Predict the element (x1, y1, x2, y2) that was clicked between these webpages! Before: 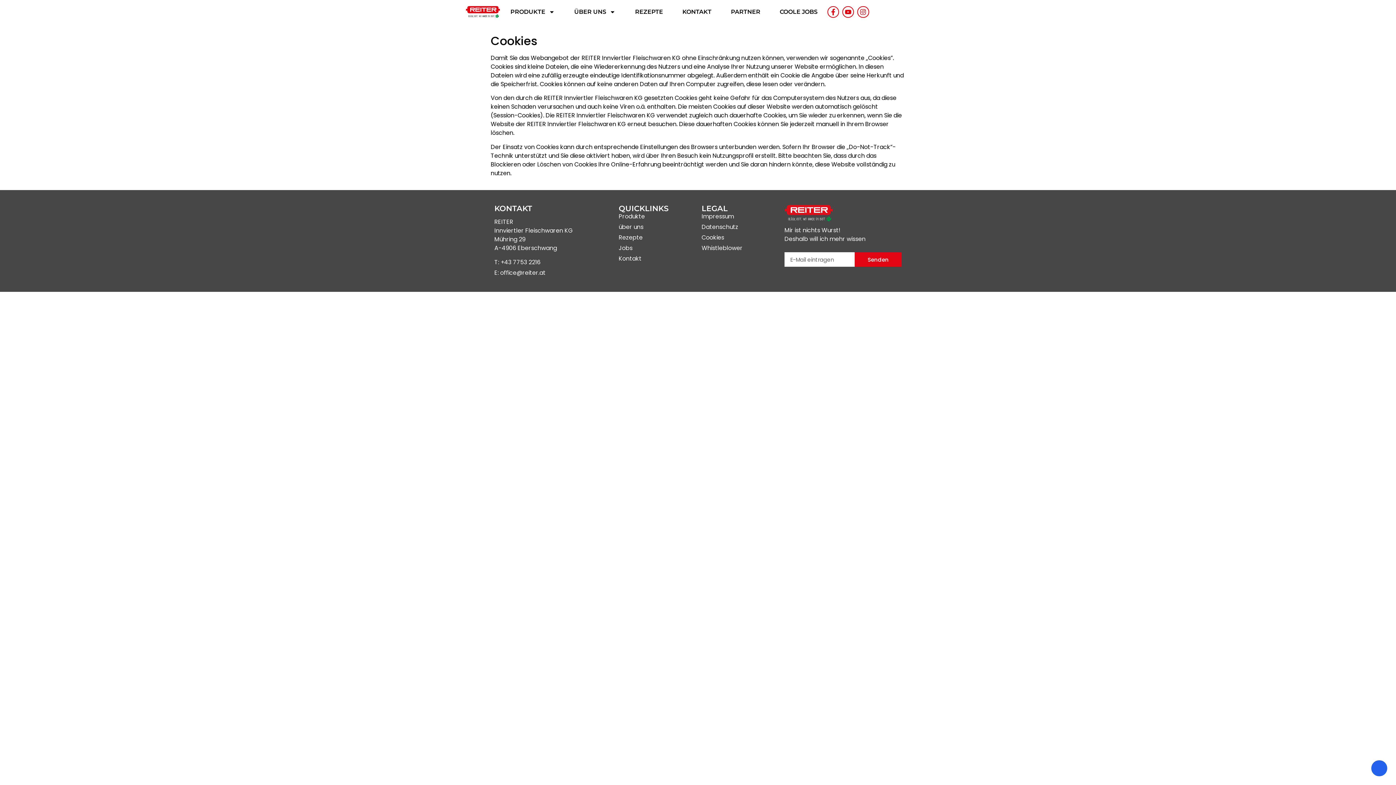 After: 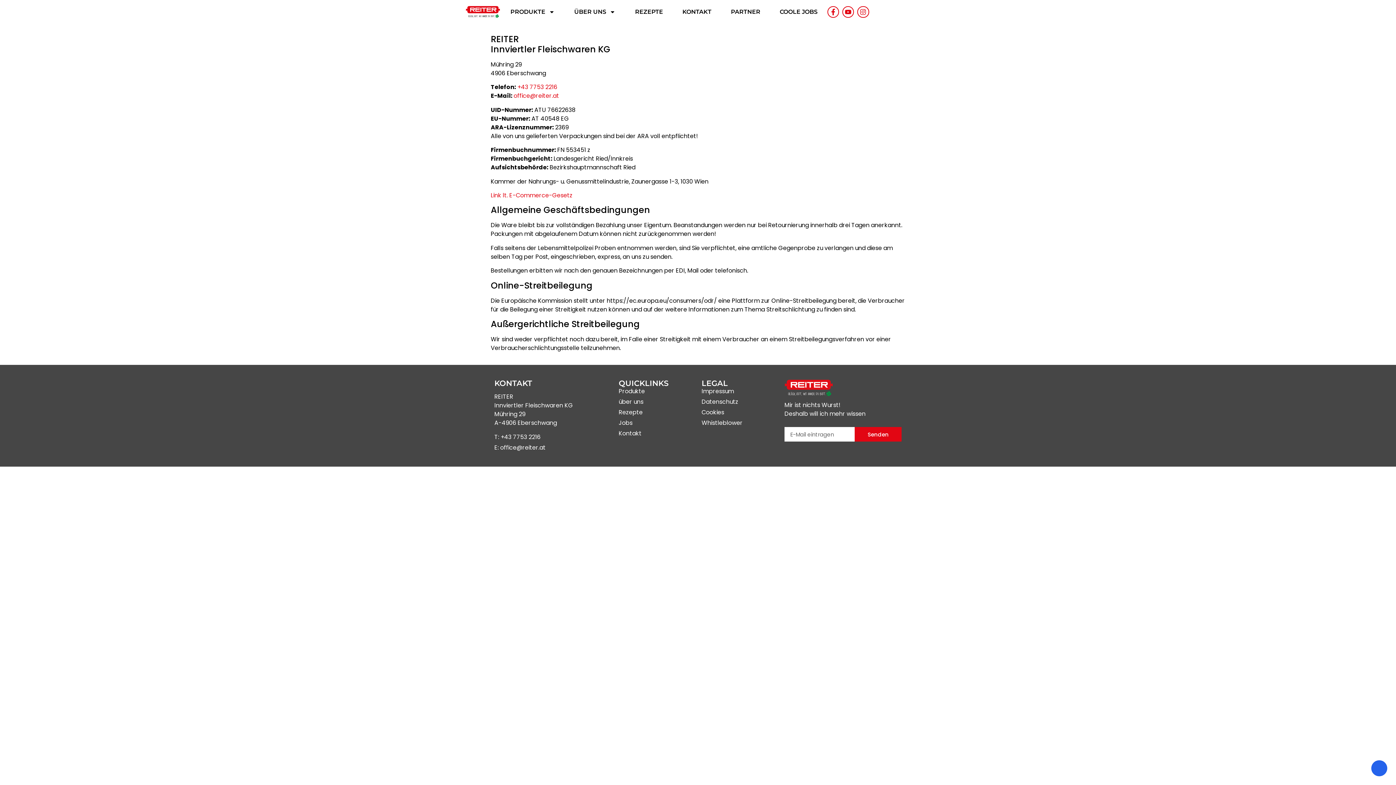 Action: label: Impressum bbox: (701, 212, 777, 221)